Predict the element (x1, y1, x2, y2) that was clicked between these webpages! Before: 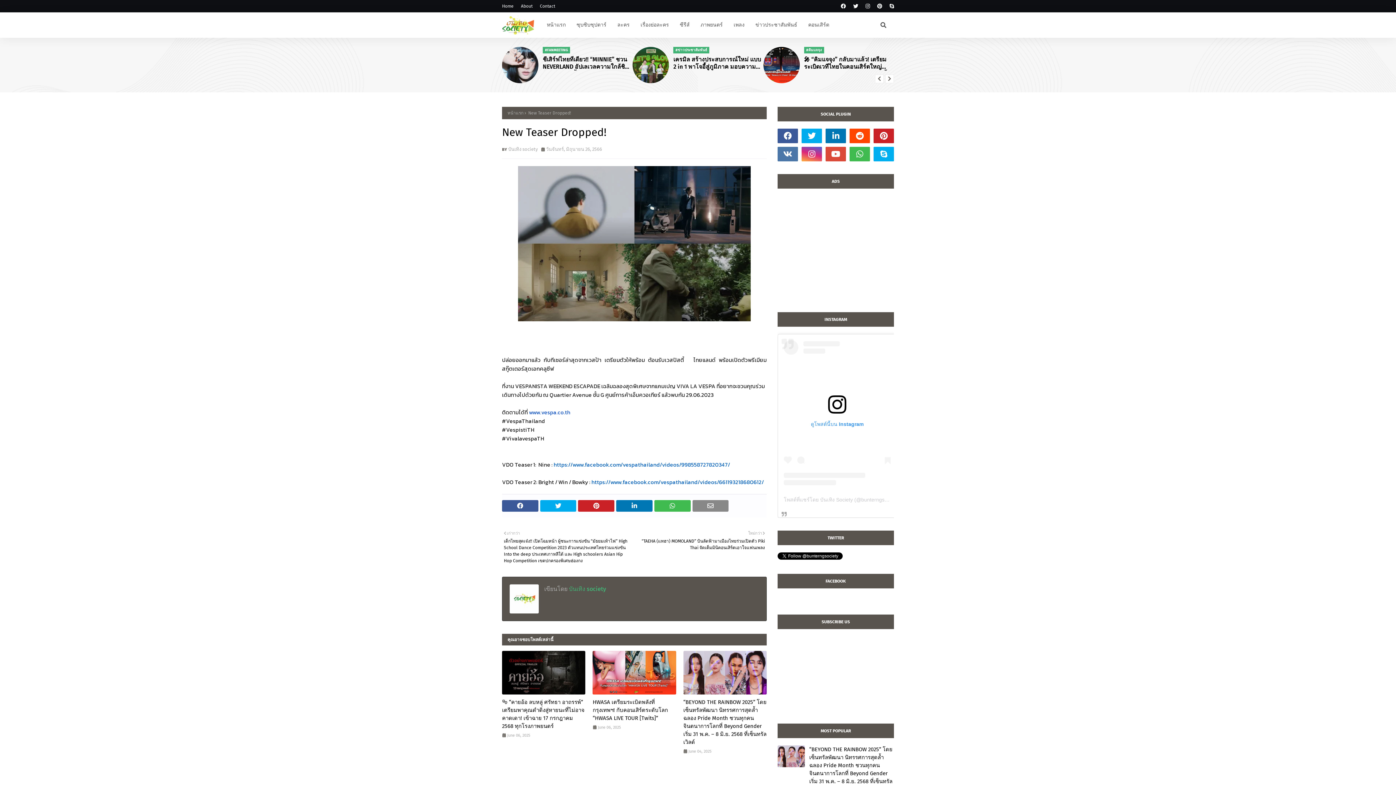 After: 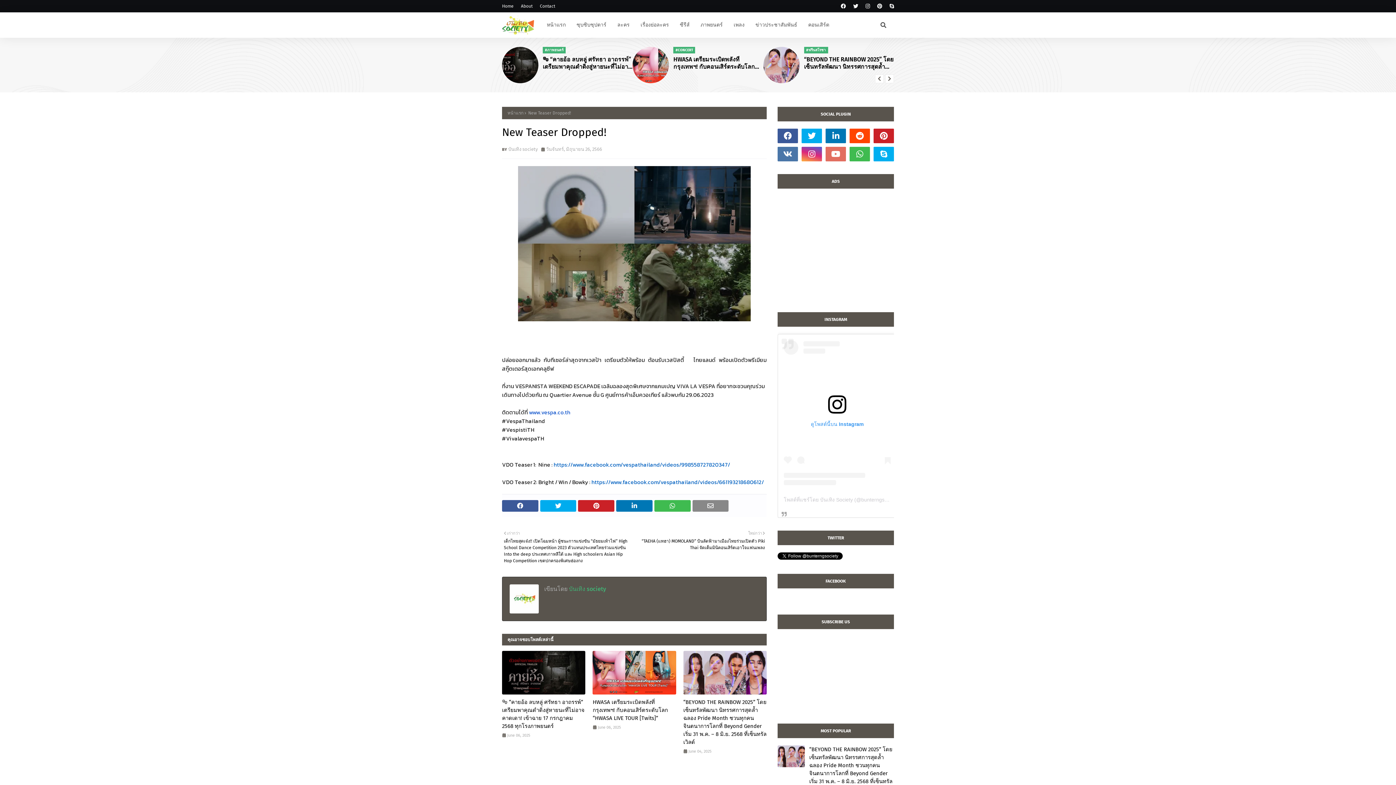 Action: bbox: (825, 146, 846, 161)